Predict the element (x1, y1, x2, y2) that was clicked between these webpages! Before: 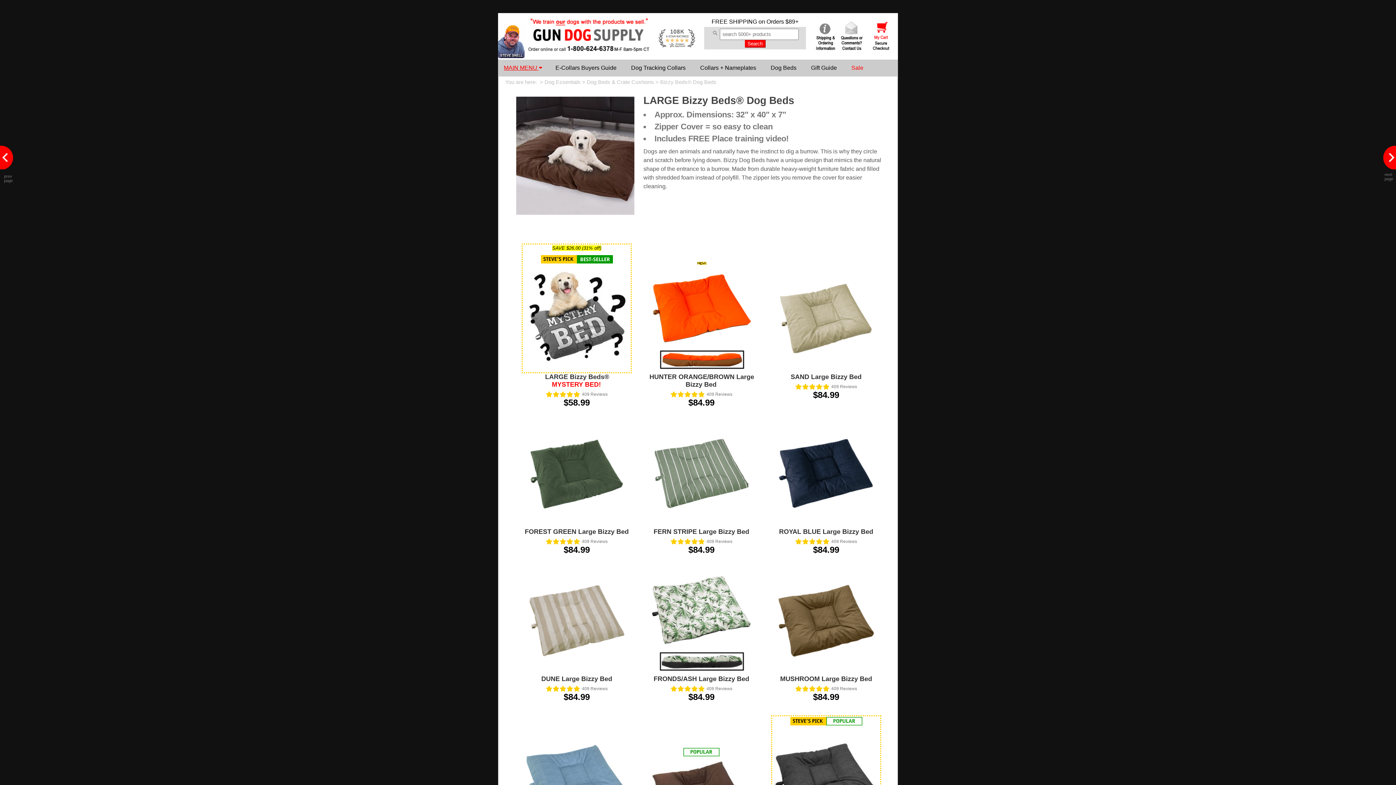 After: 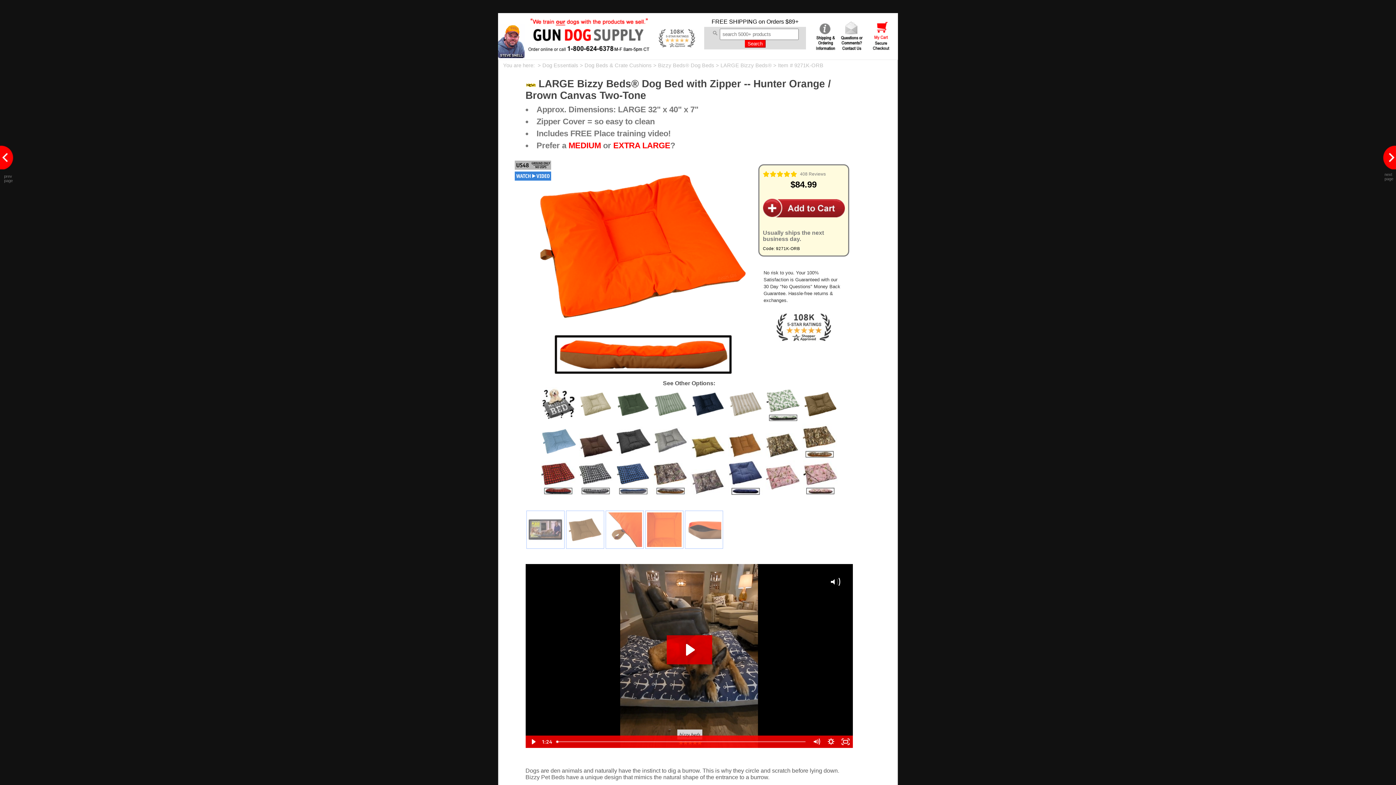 Action: label: HUNTER ORANGE/BROWN Large Bizzy Bed bbox: (648, 372, 754, 389)